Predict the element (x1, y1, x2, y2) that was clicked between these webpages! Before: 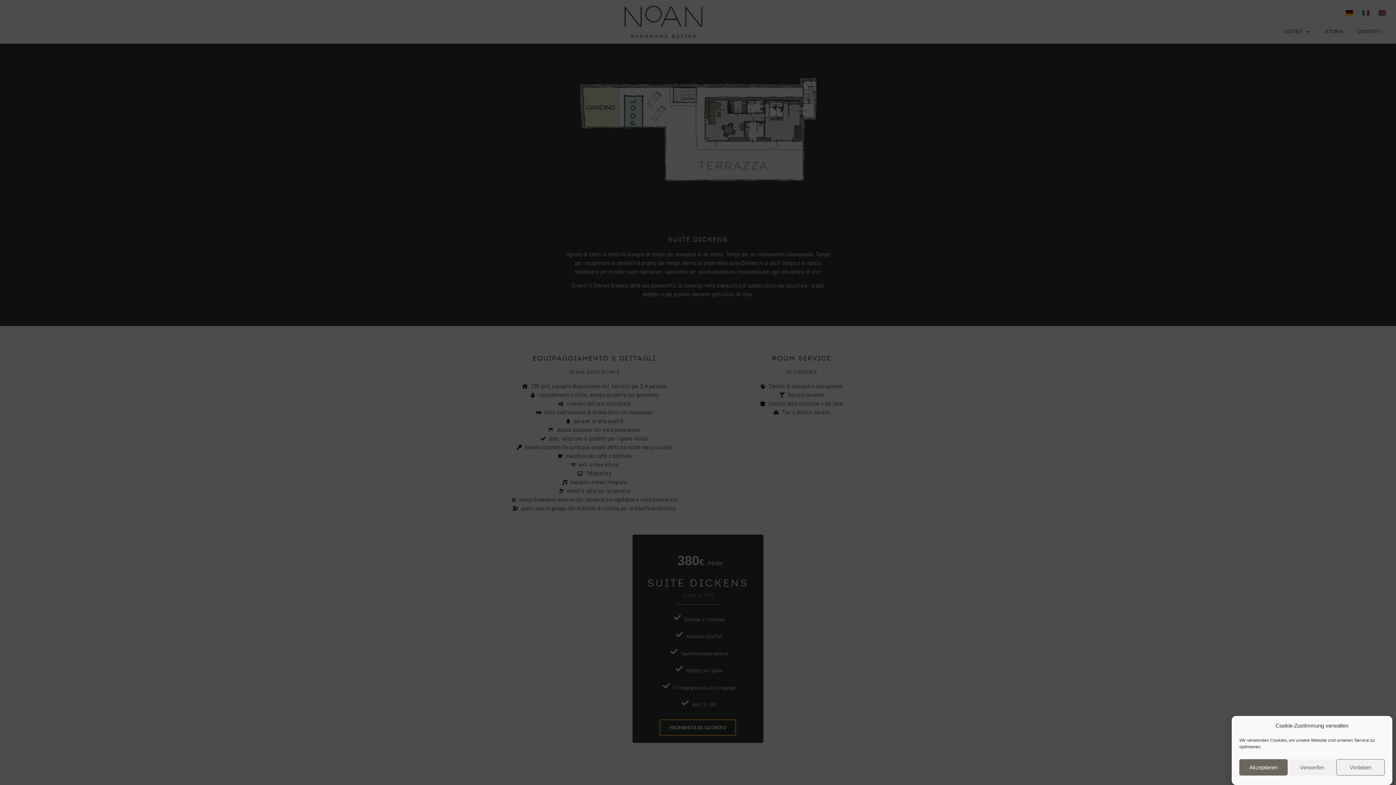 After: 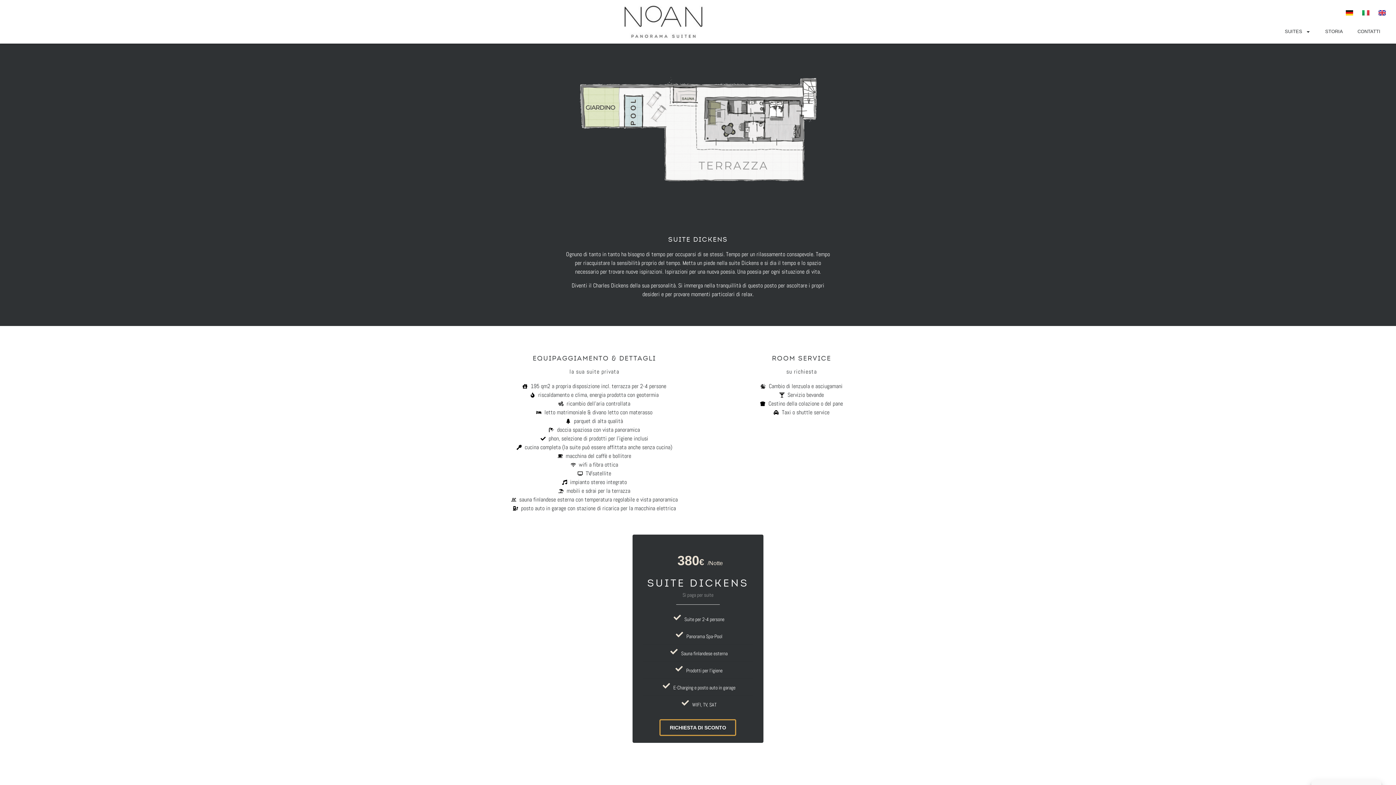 Action: bbox: (1239, 759, 1288, 776) label: Akzeptieren